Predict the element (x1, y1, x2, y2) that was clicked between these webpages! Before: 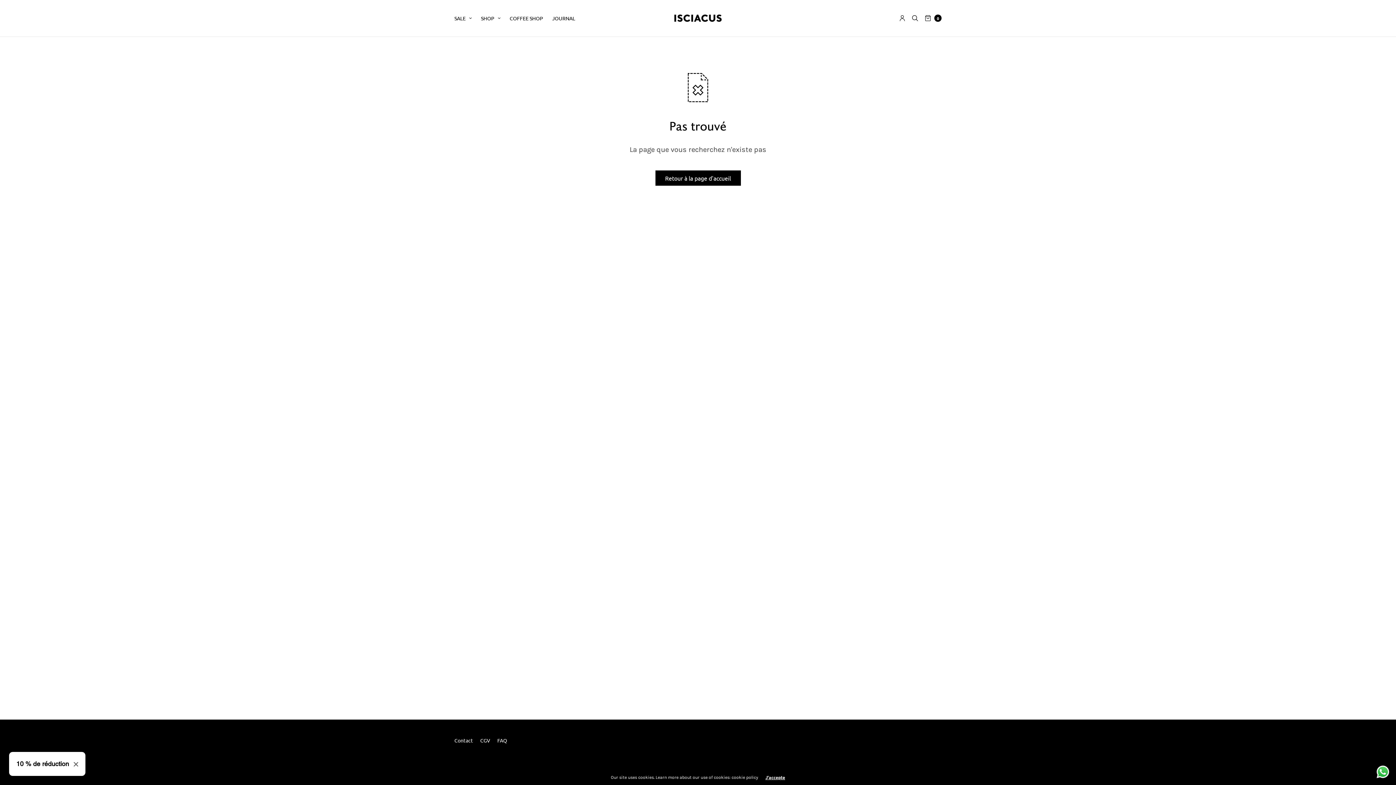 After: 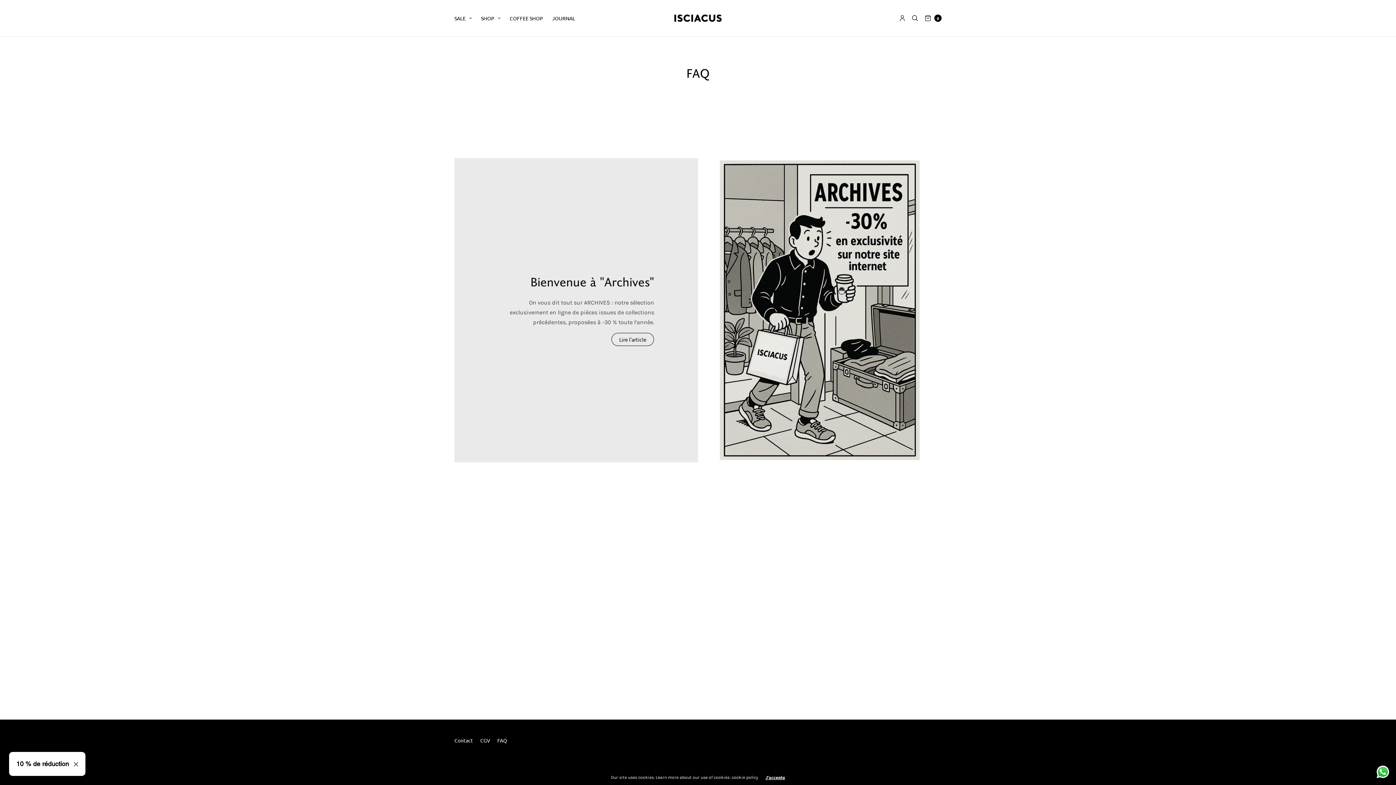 Action: bbox: (497, 734, 507, 746) label: FAQ